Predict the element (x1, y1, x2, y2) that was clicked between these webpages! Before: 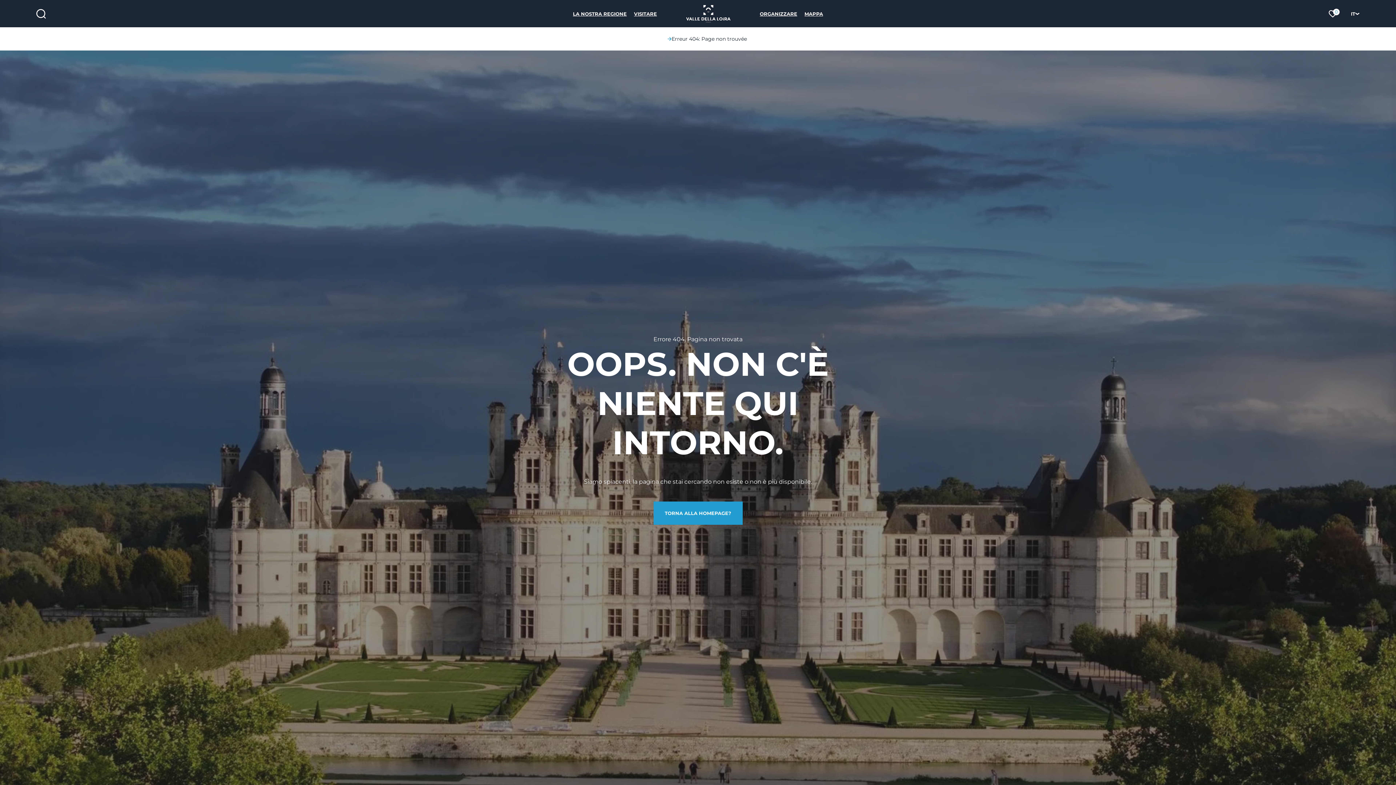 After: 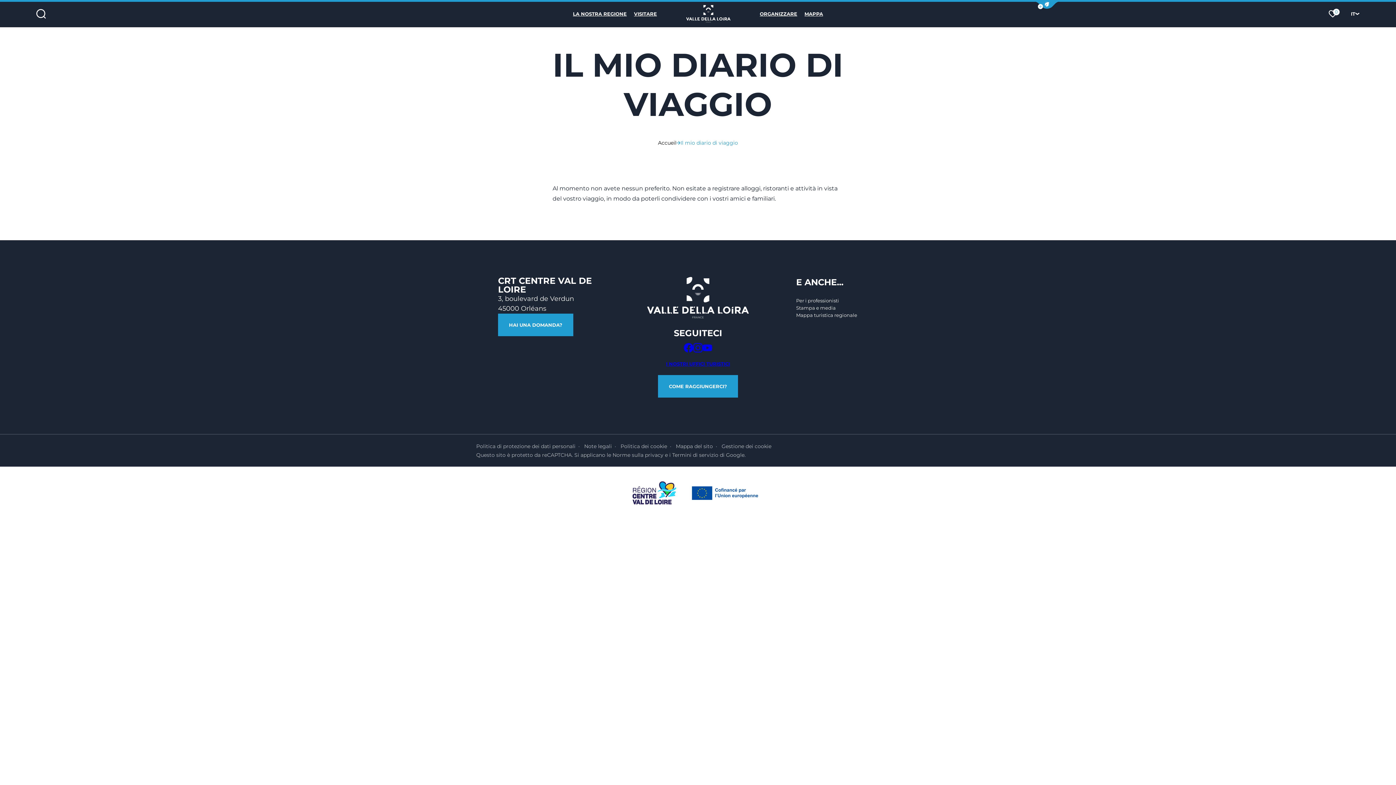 Action: bbox: (1326, 6, 1334, 20) label: I miei preferiti
0